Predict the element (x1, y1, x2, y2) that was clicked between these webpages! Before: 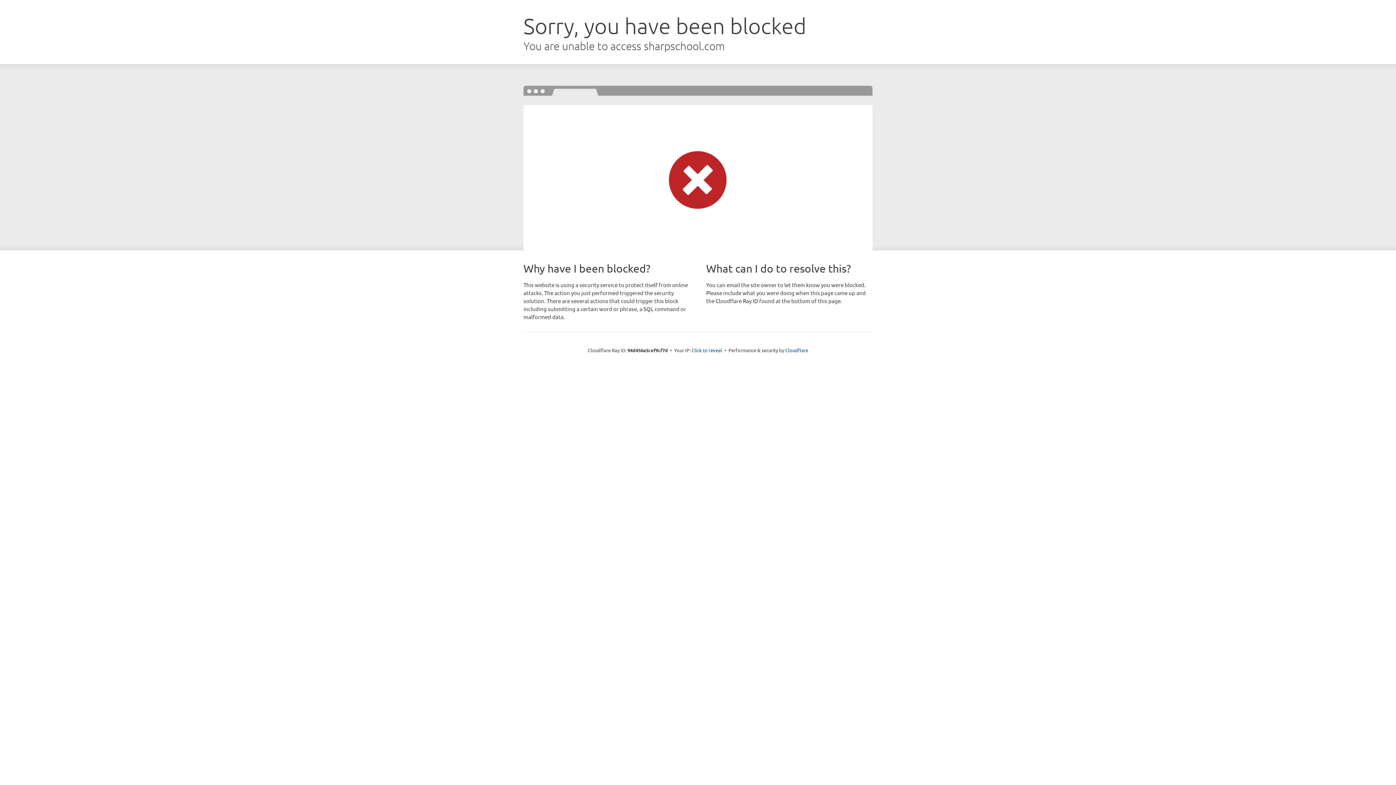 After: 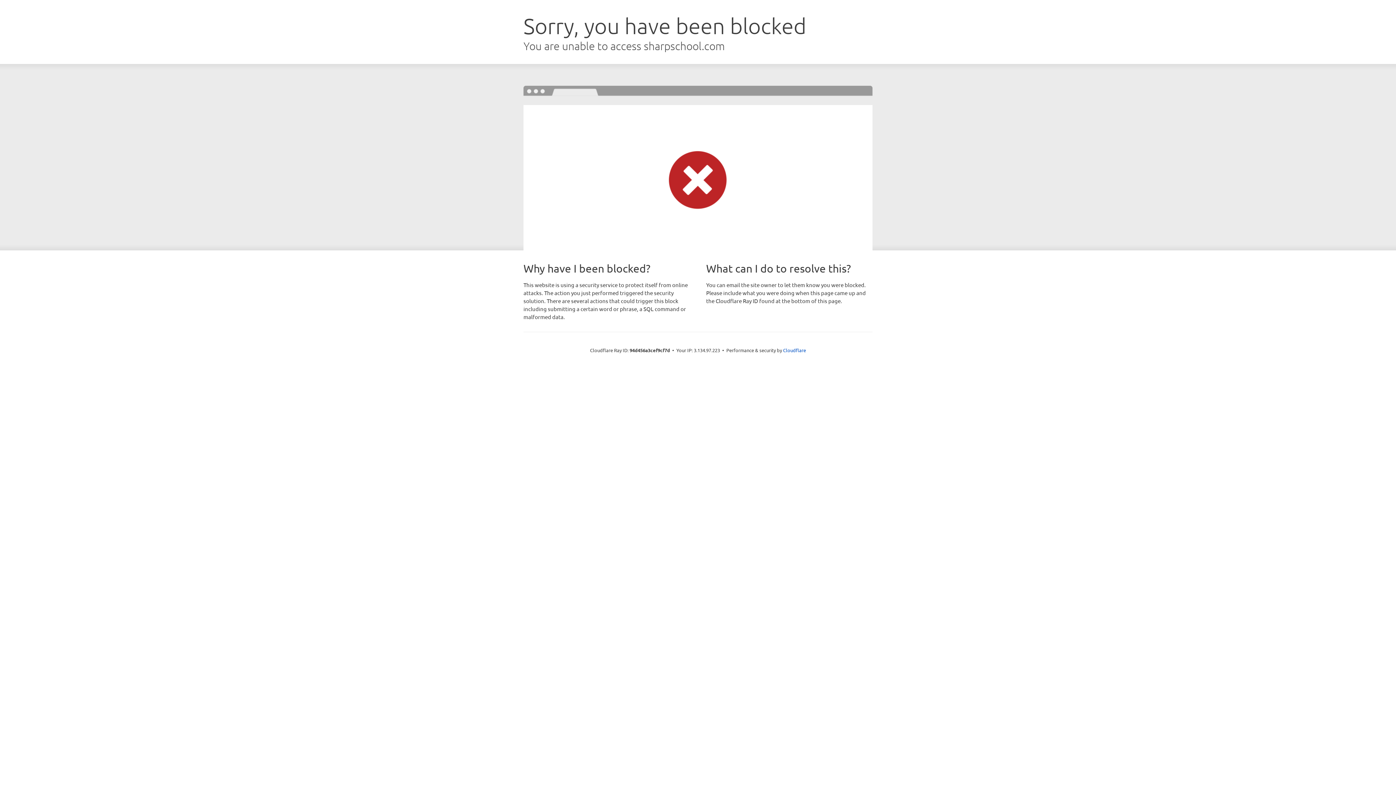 Action: label: Click to reveal bbox: (691, 346, 722, 353)